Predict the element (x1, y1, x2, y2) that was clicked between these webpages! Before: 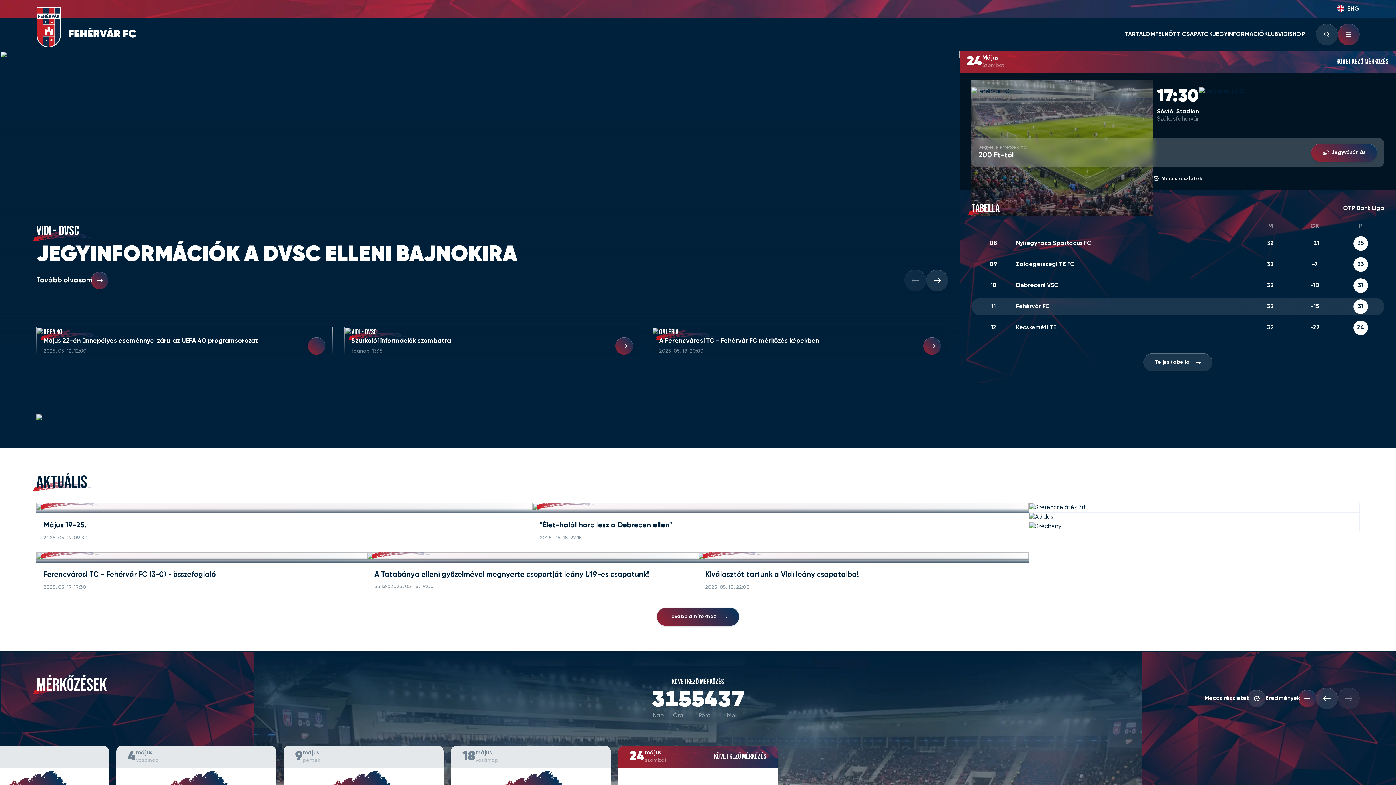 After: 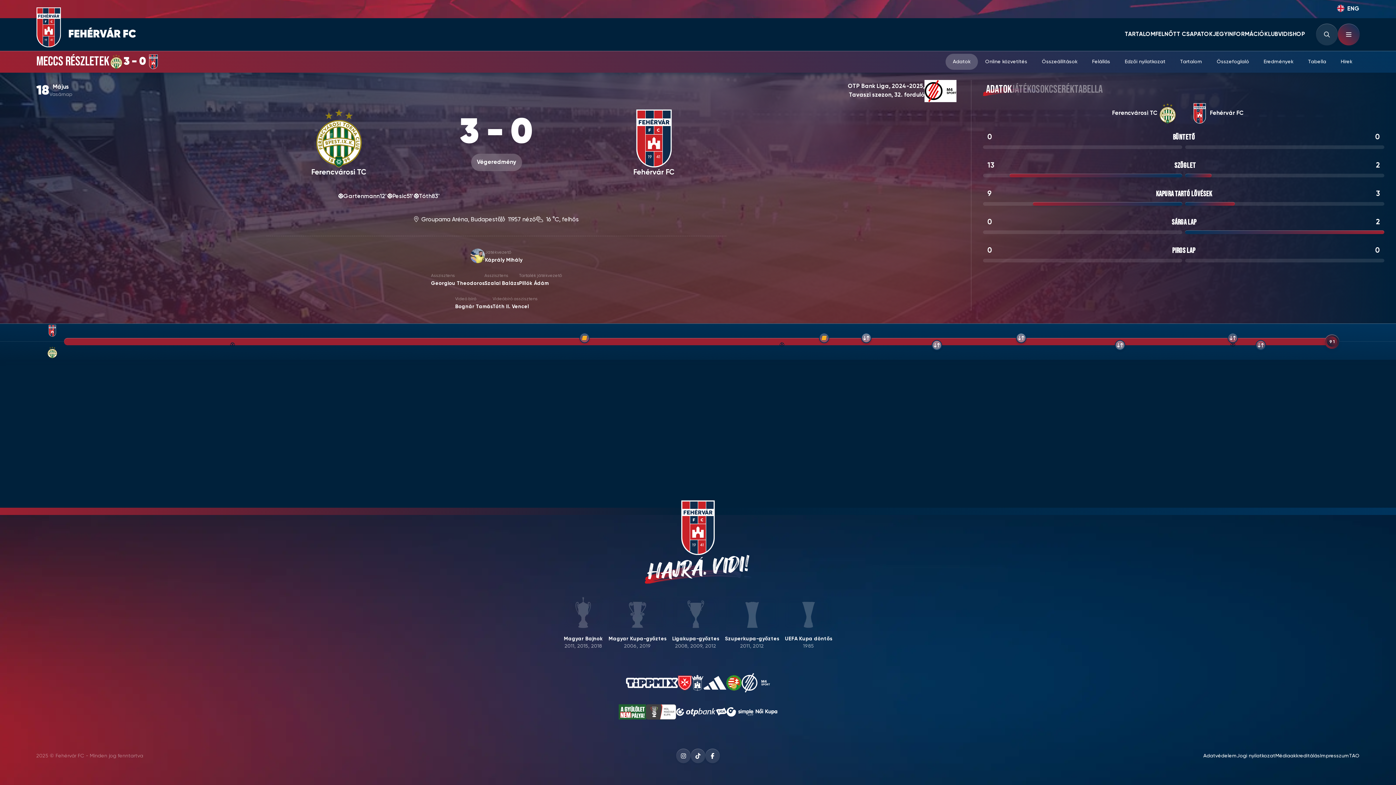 Action: label: 18
május
vasárnap bbox: (450, 746, 610, 768)